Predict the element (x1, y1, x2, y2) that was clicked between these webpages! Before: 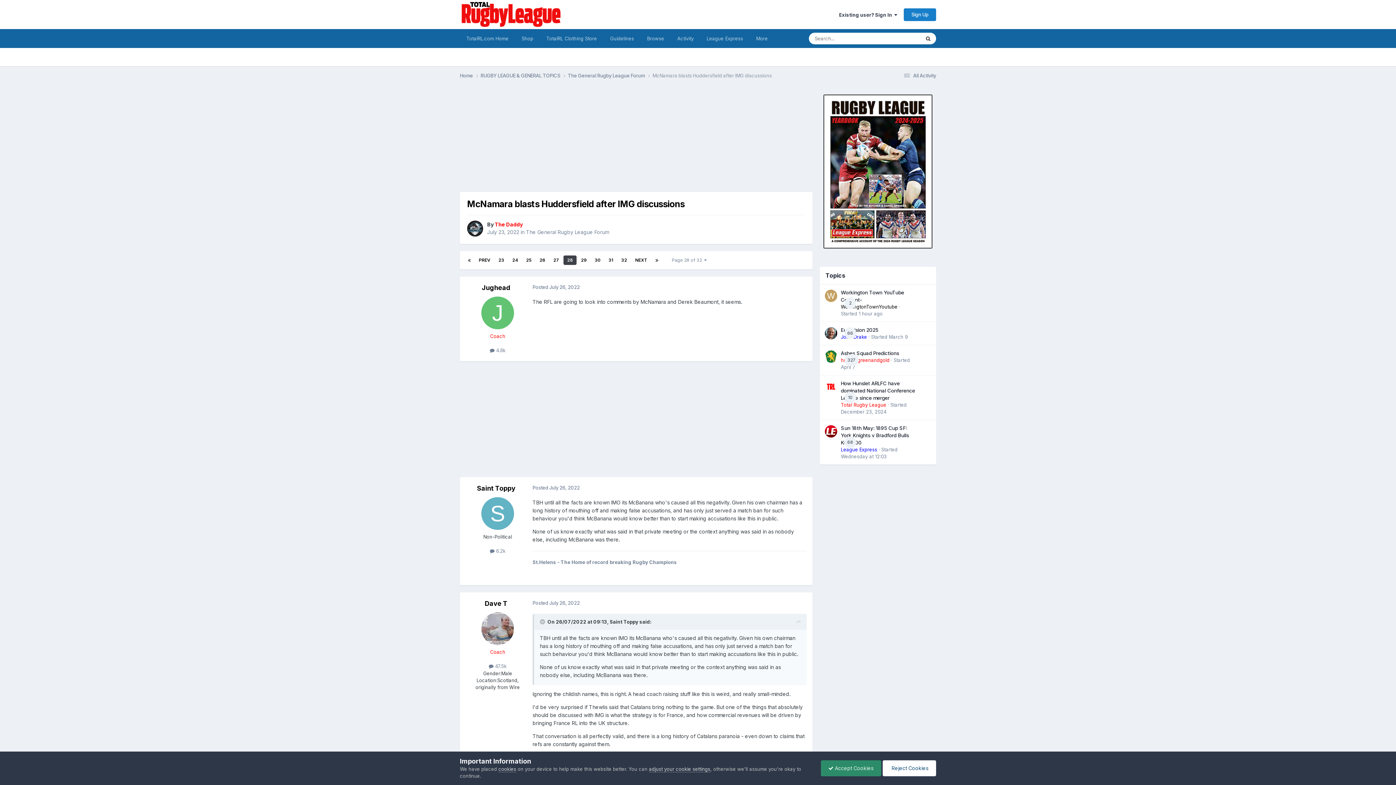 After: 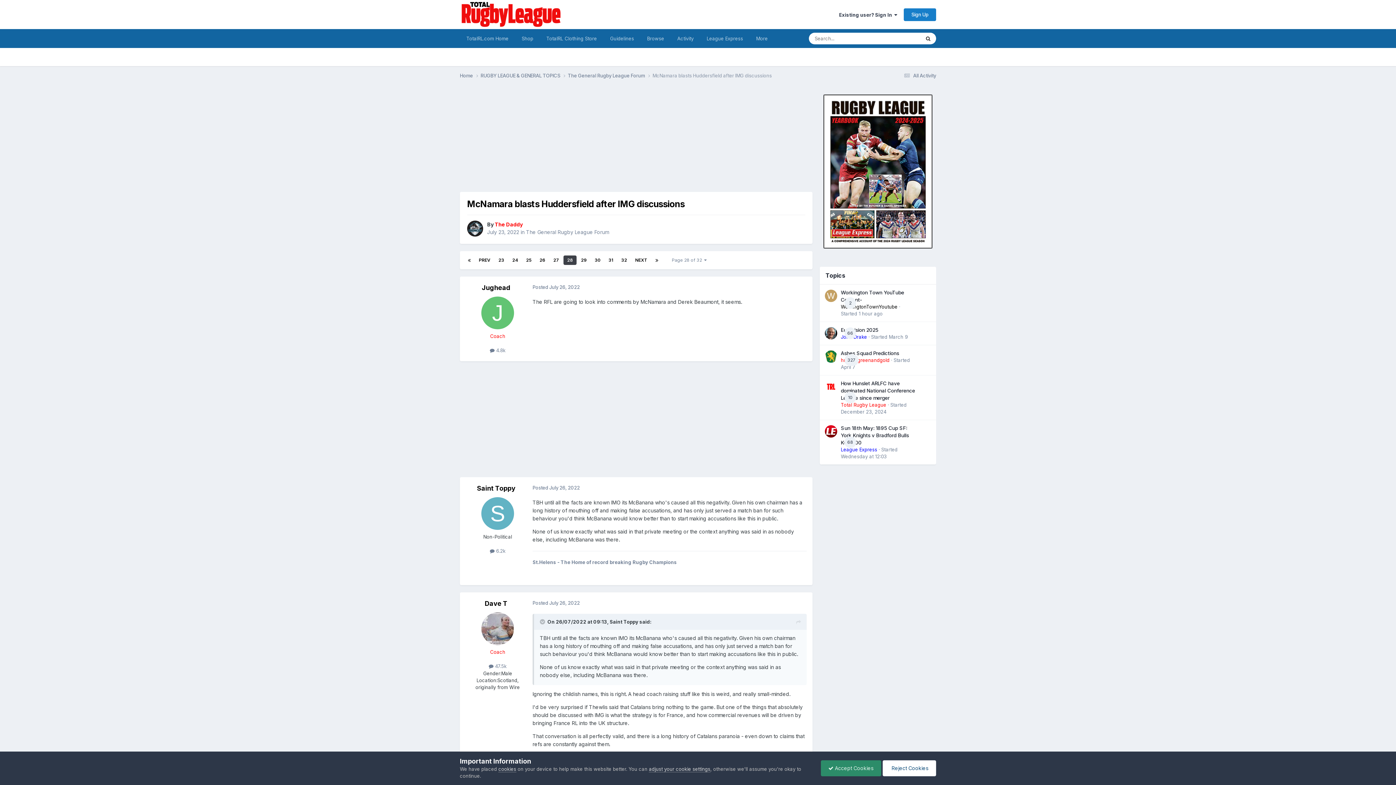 Action: bbox: (823, 168, 932, 173)